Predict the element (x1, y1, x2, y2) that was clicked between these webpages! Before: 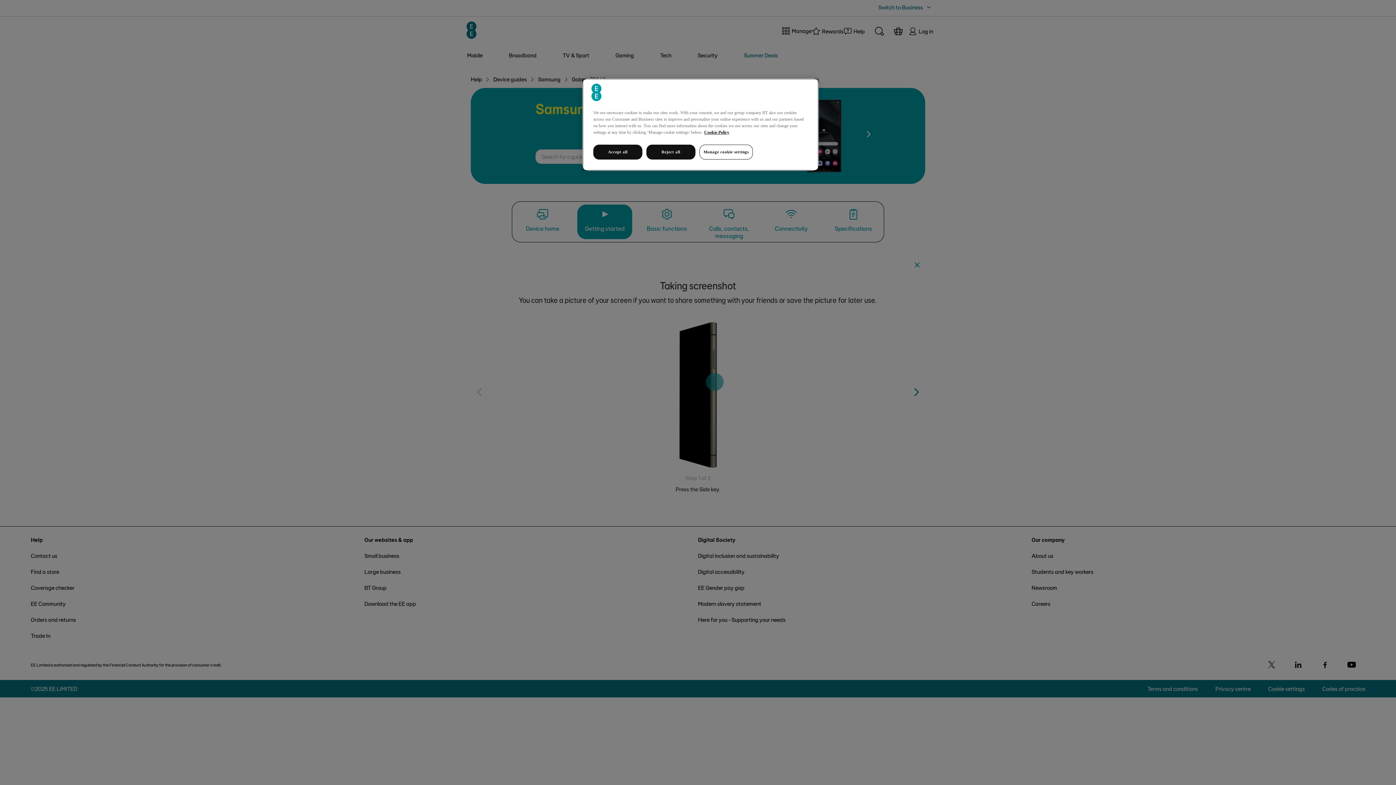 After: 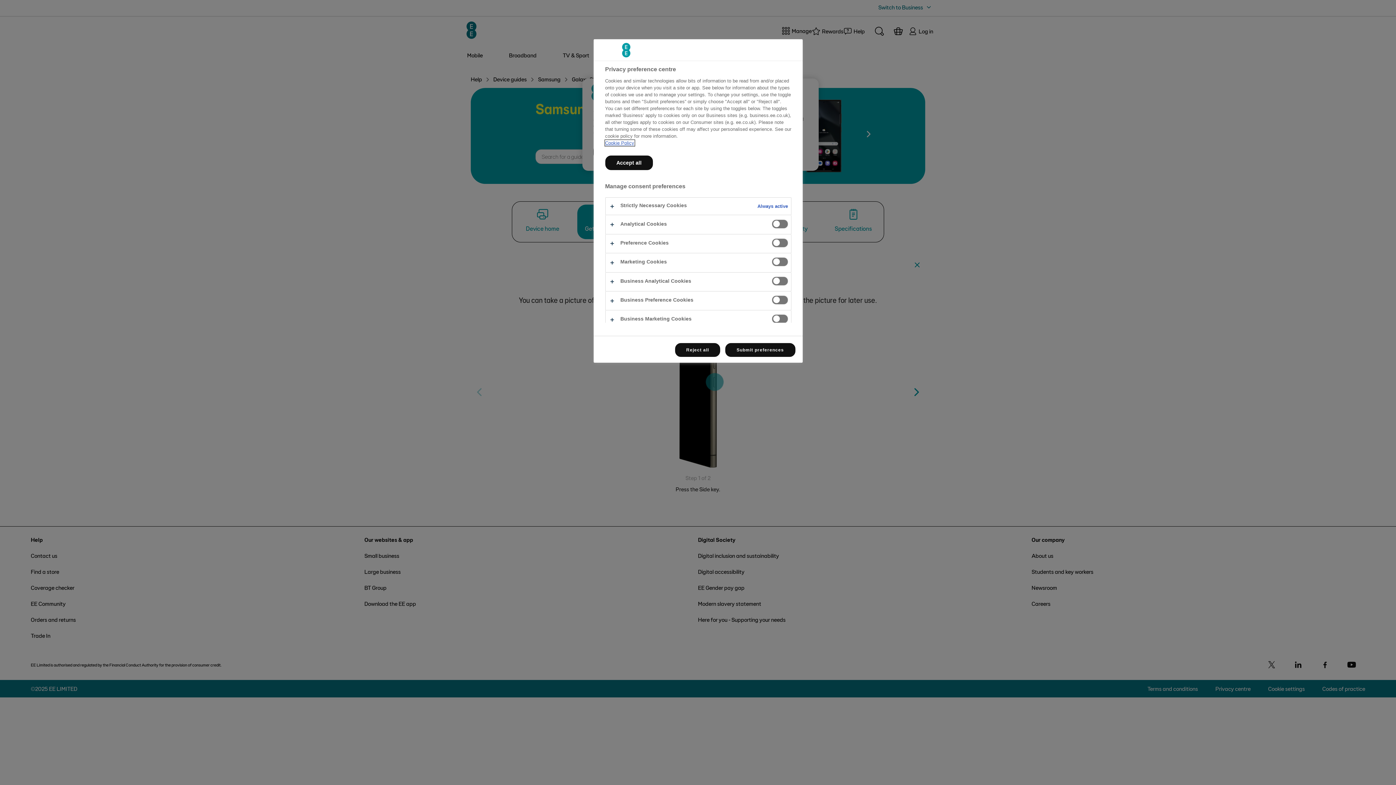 Action: bbox: (699, 144, 753, 159) label: Manage cookie settings